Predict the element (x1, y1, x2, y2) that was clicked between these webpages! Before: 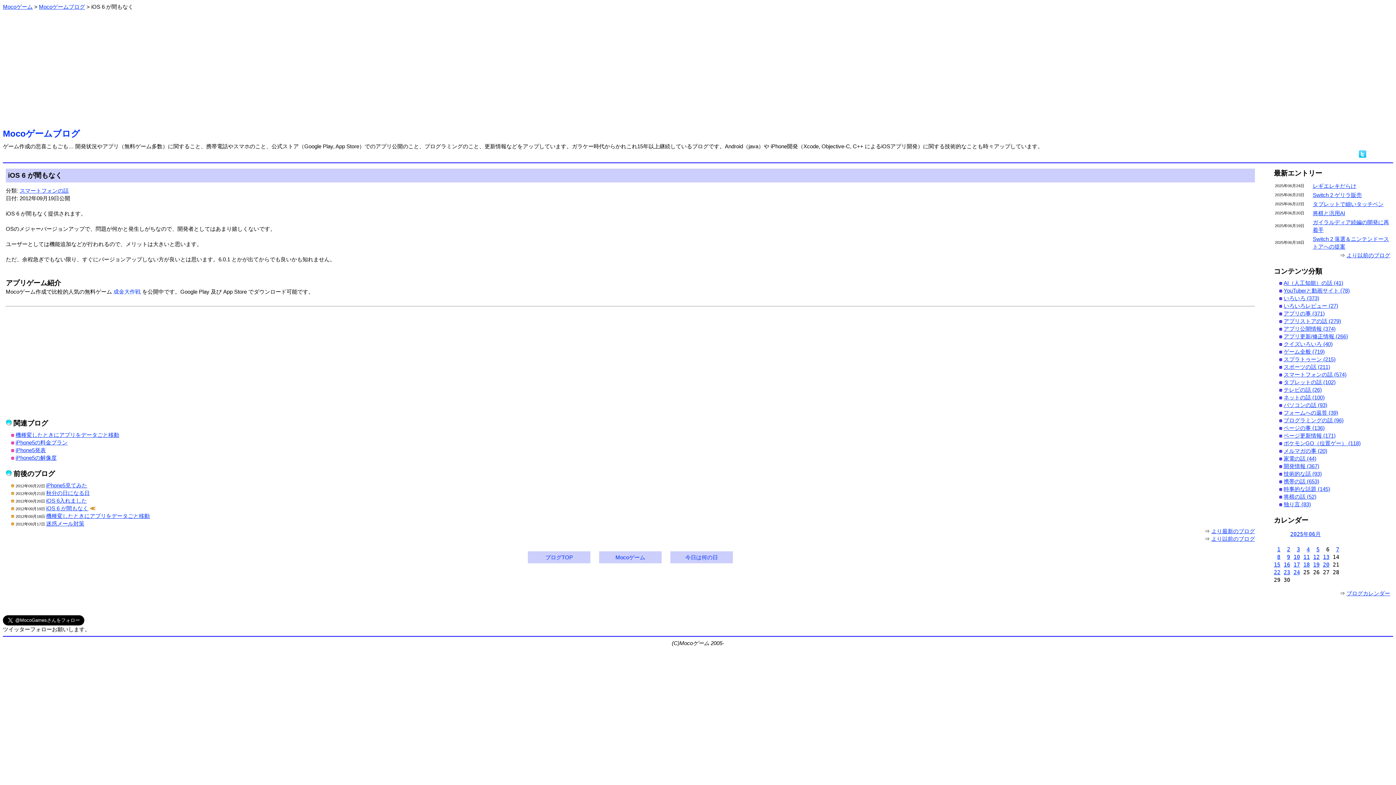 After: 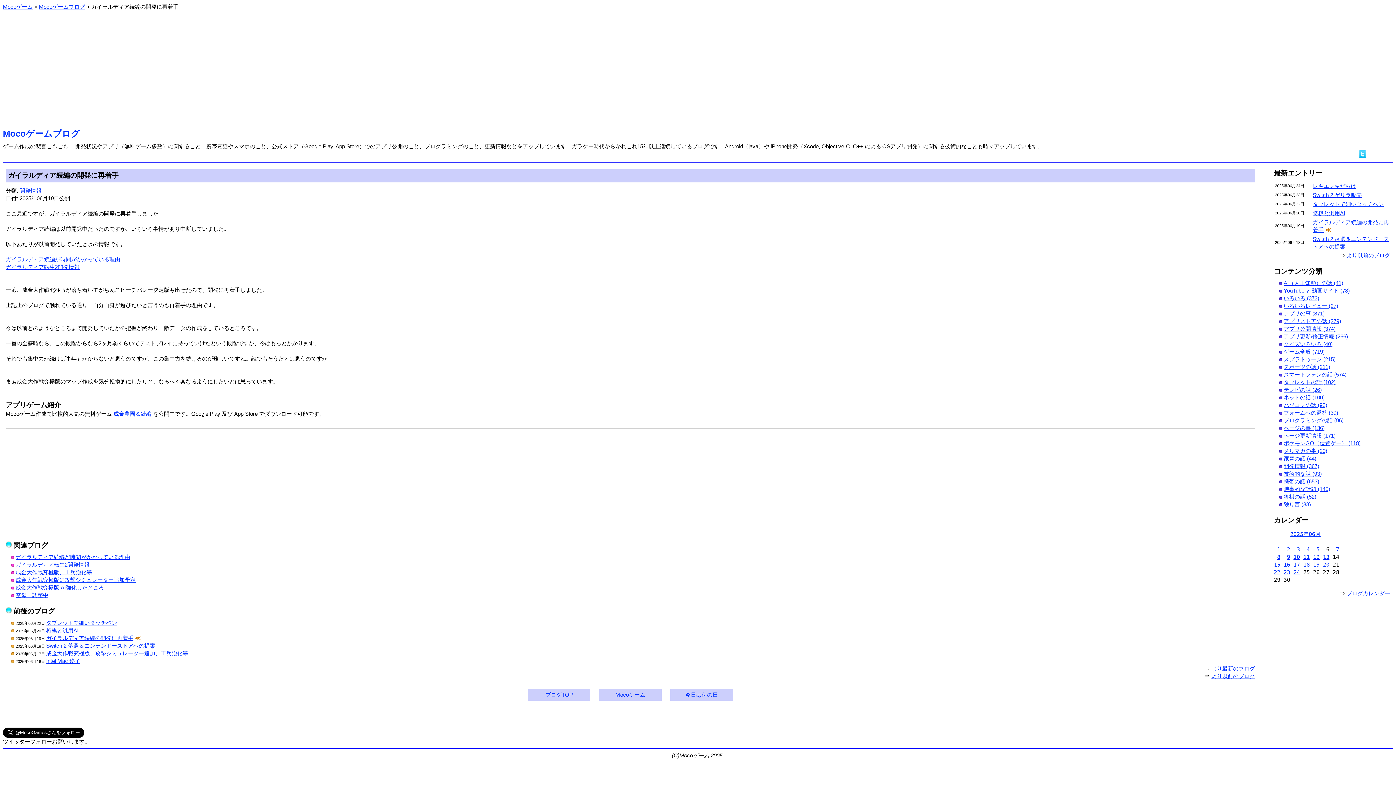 Action: bbox: (1313, 561, 1320, 568) label: 19